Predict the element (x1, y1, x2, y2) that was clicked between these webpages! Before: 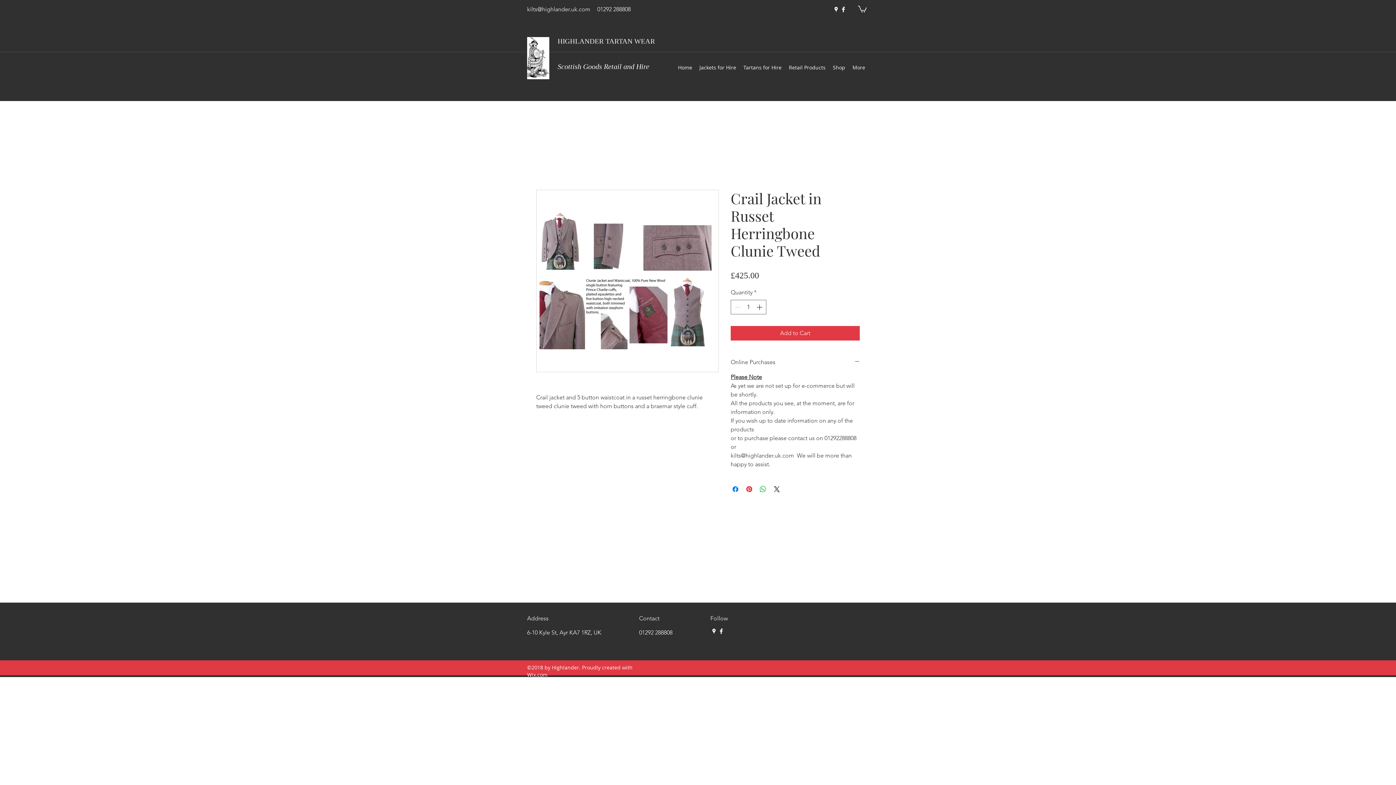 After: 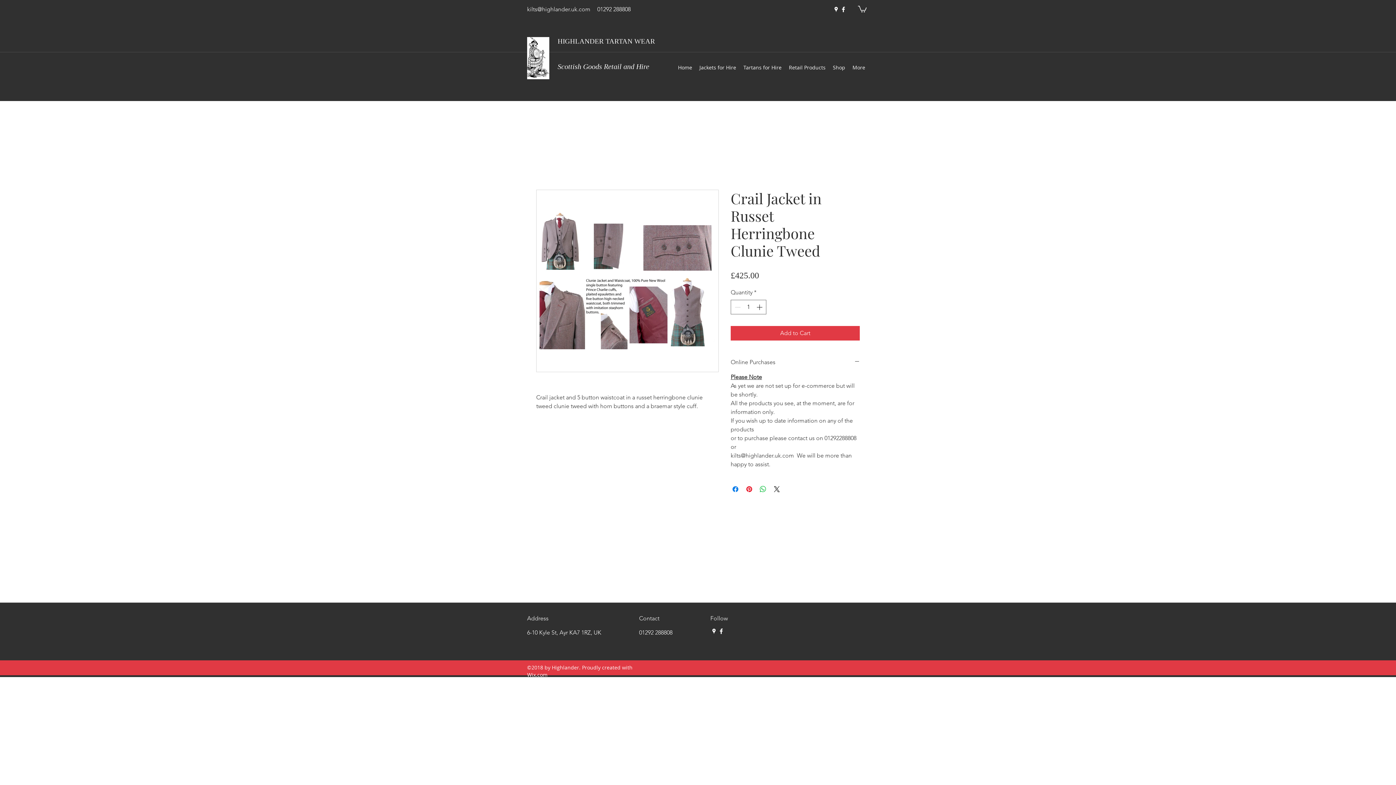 Action: label: facebook bbox: (840, 5, 847, 13)